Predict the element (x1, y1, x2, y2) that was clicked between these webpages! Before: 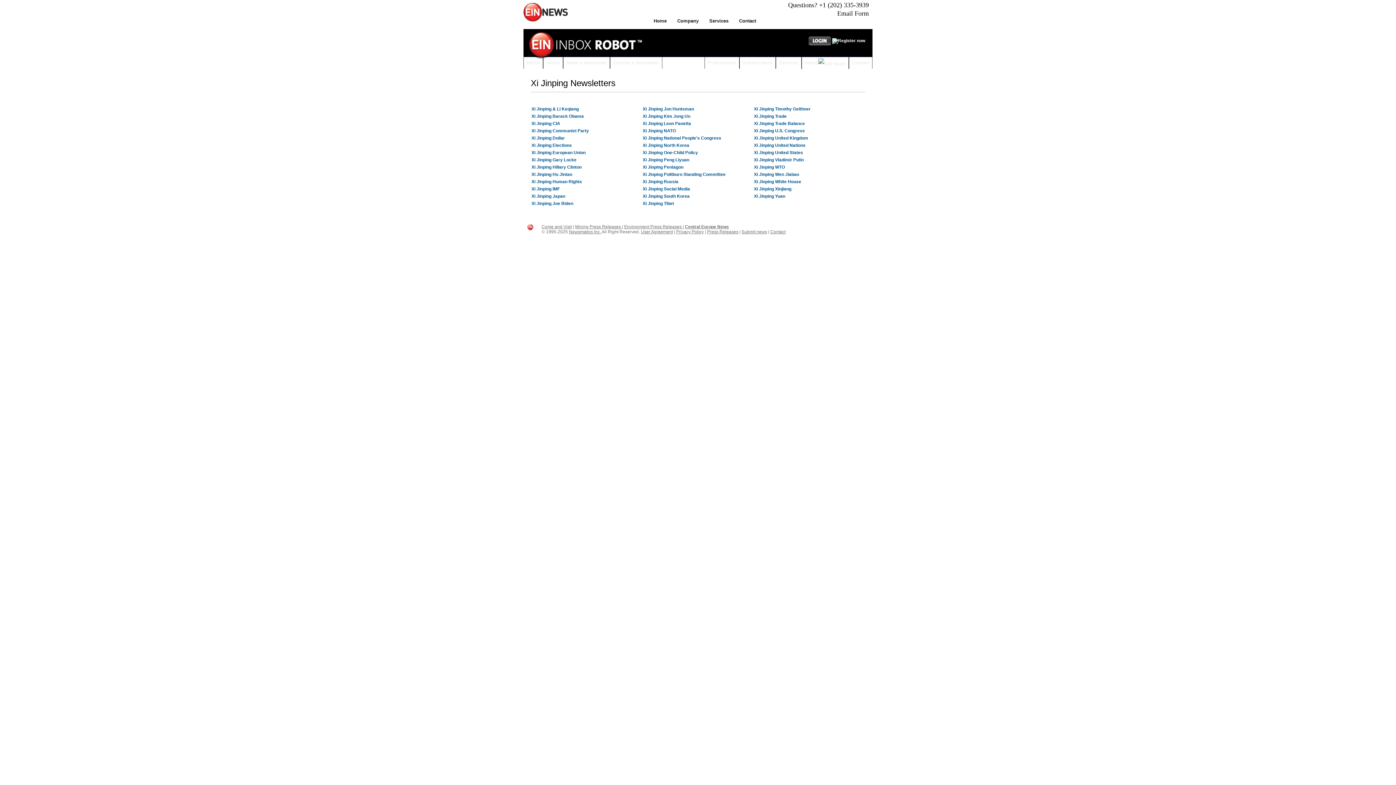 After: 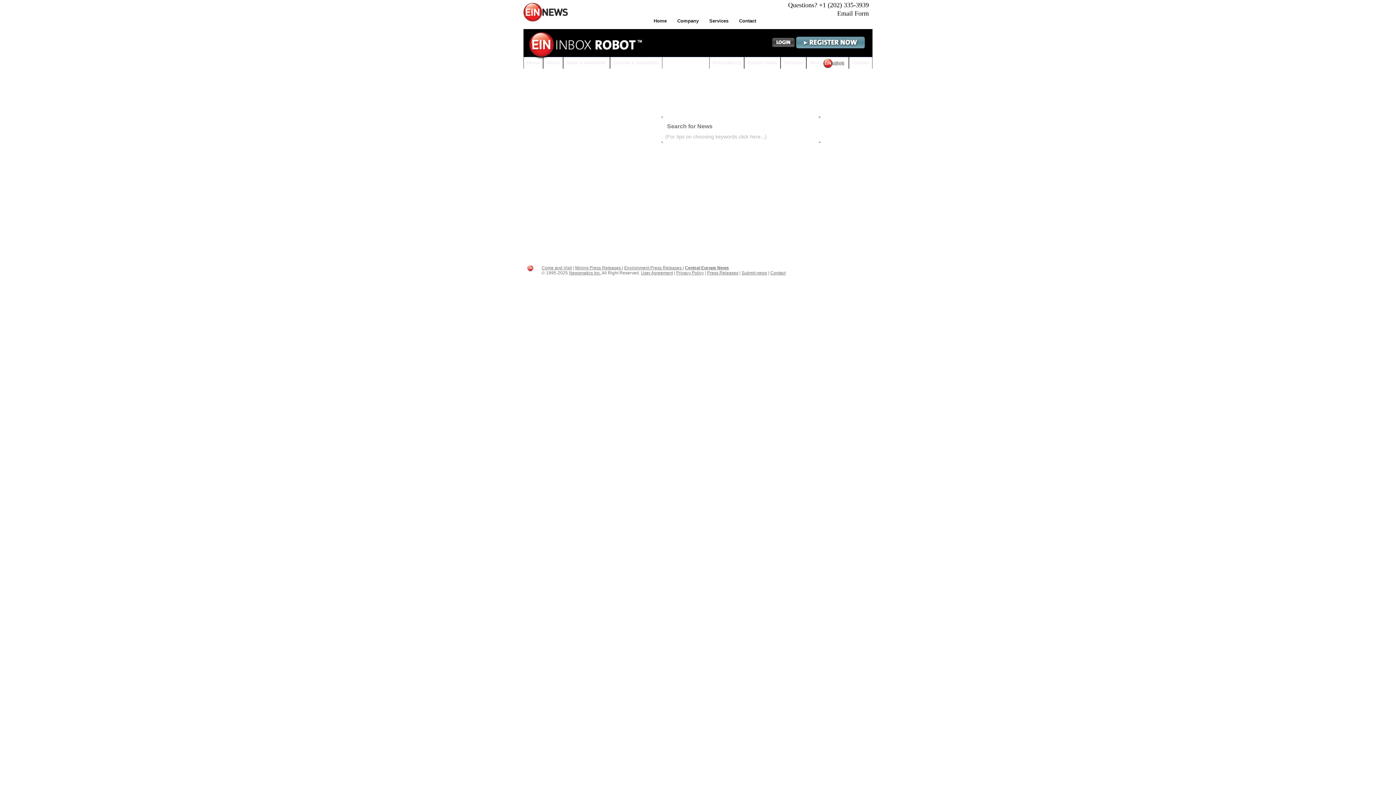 Action: label: Home bbox: (523, 57, 543, 68)